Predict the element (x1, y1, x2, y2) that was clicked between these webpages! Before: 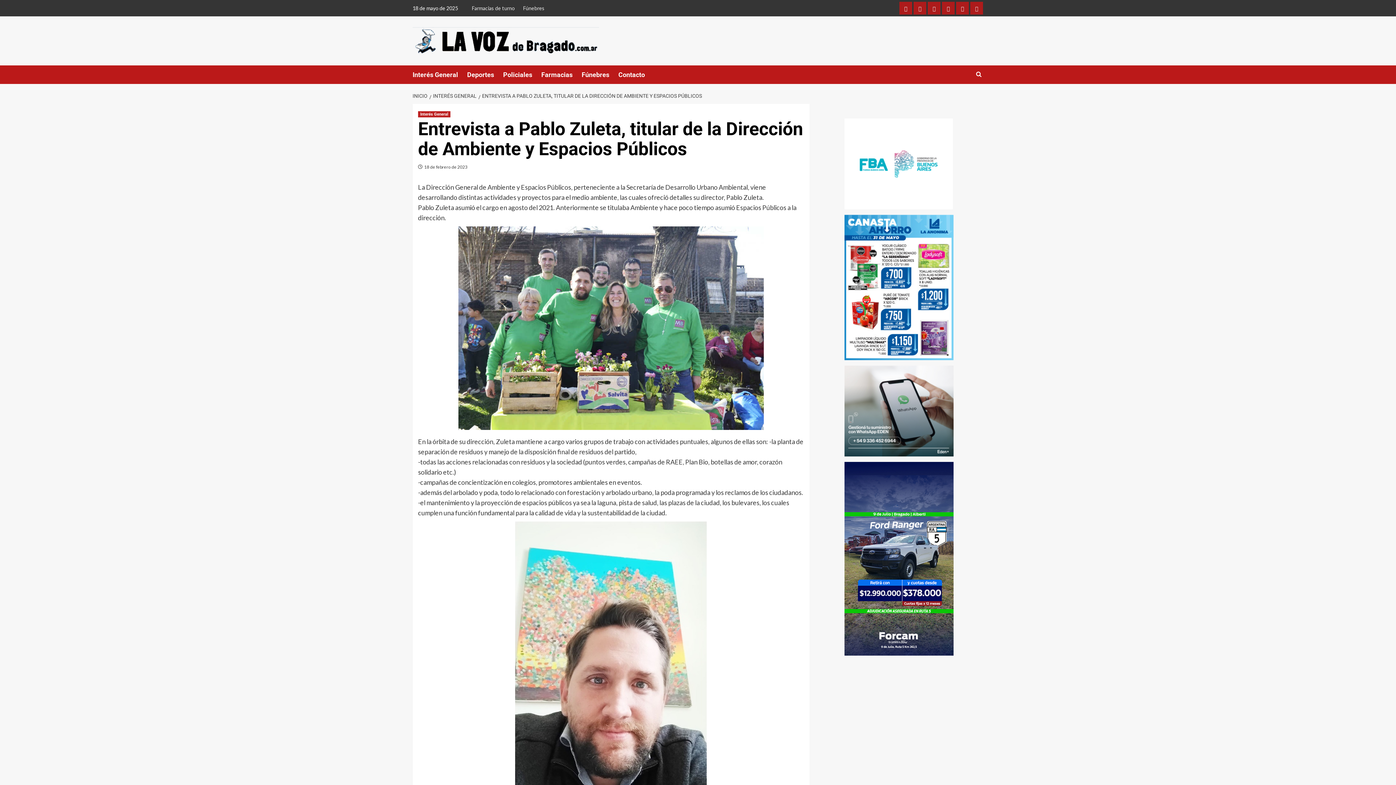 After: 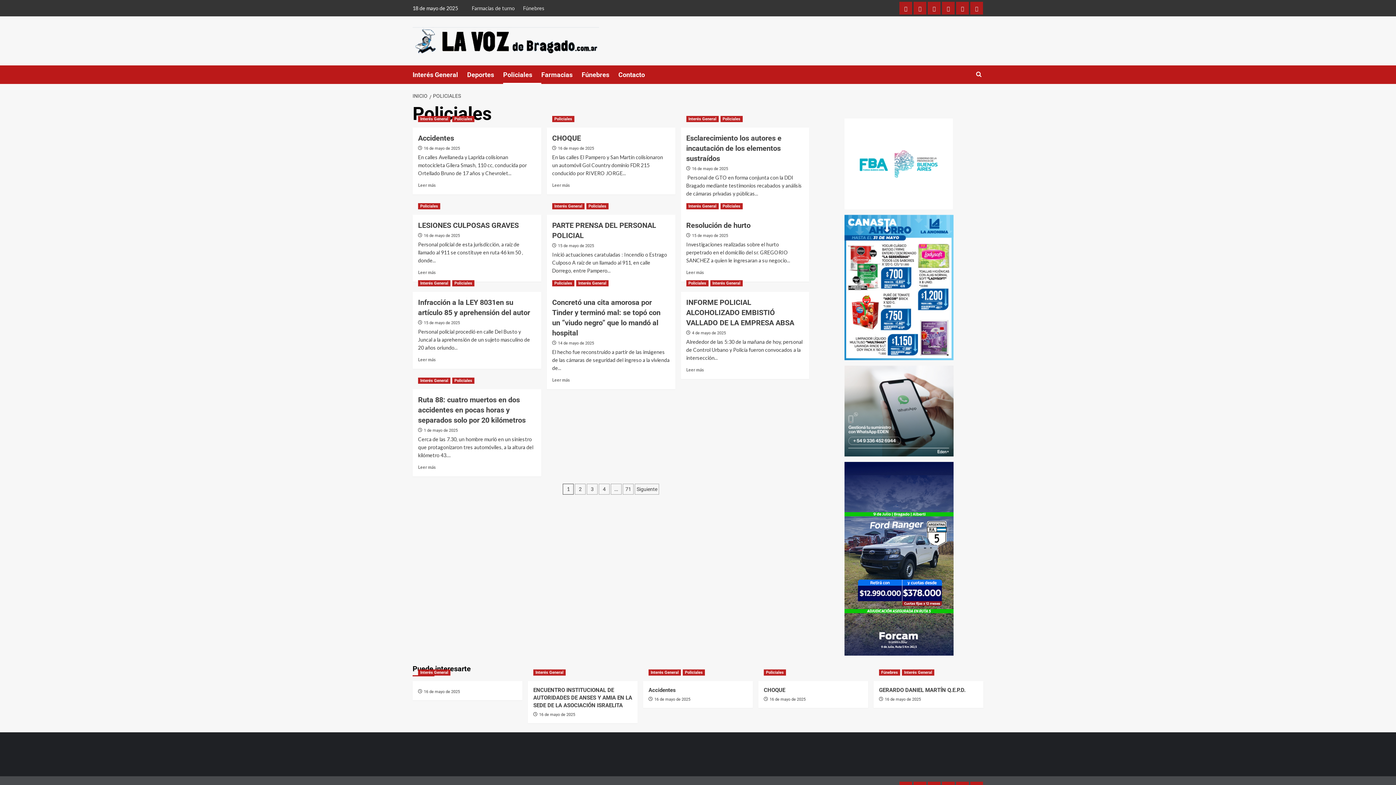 Action: label: Policiales bbox: (503, 65, 541, 84)